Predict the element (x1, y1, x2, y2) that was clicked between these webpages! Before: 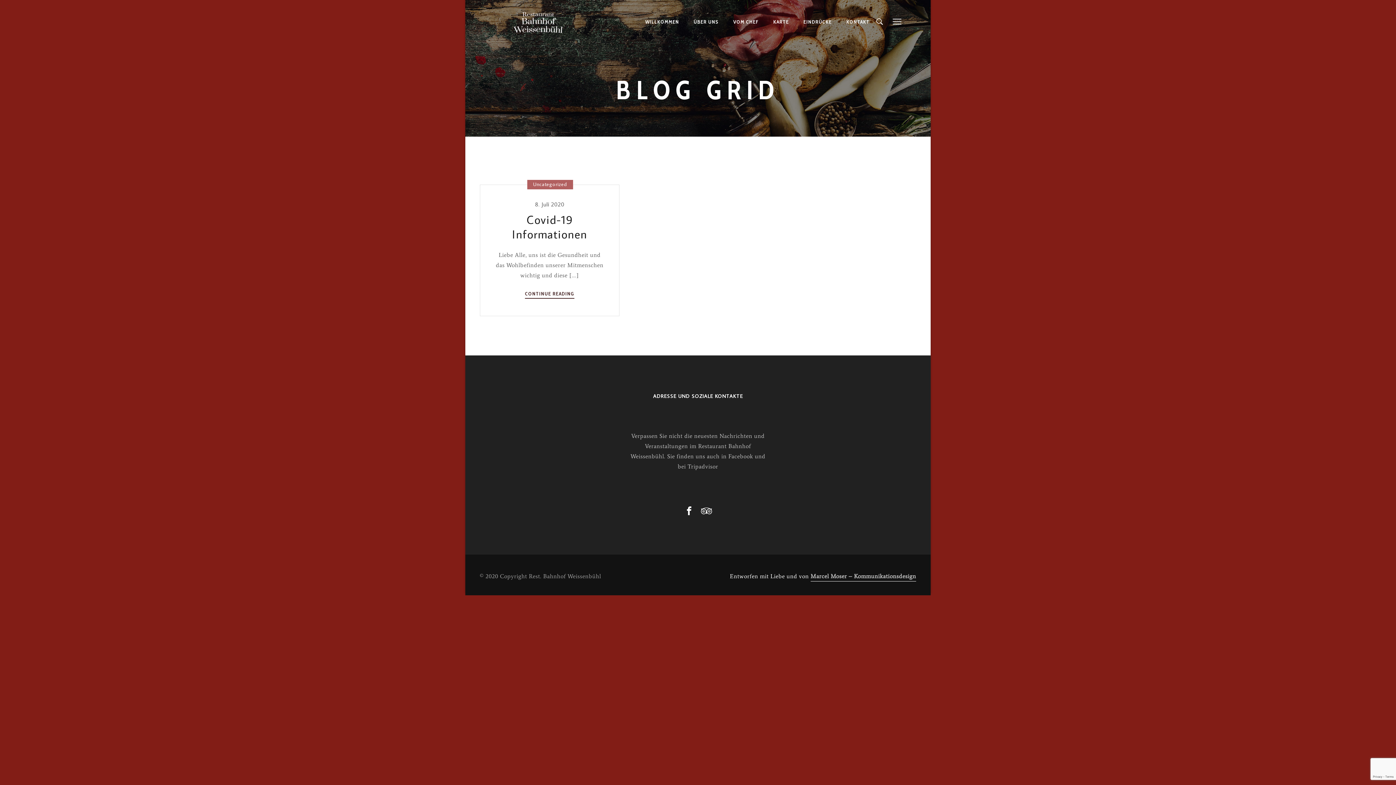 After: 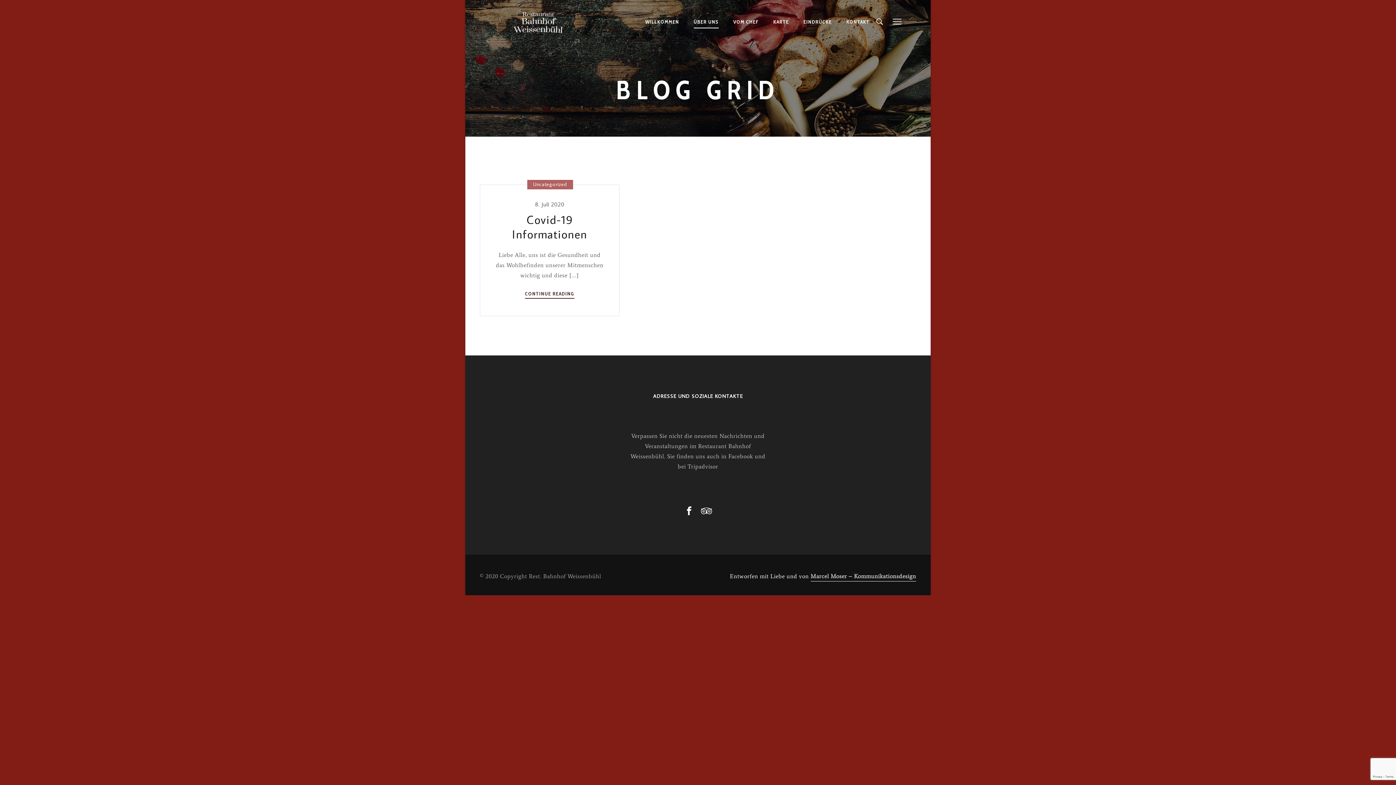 Action: bbox: (693, 15, 718, 28) label: ÜBER UNS